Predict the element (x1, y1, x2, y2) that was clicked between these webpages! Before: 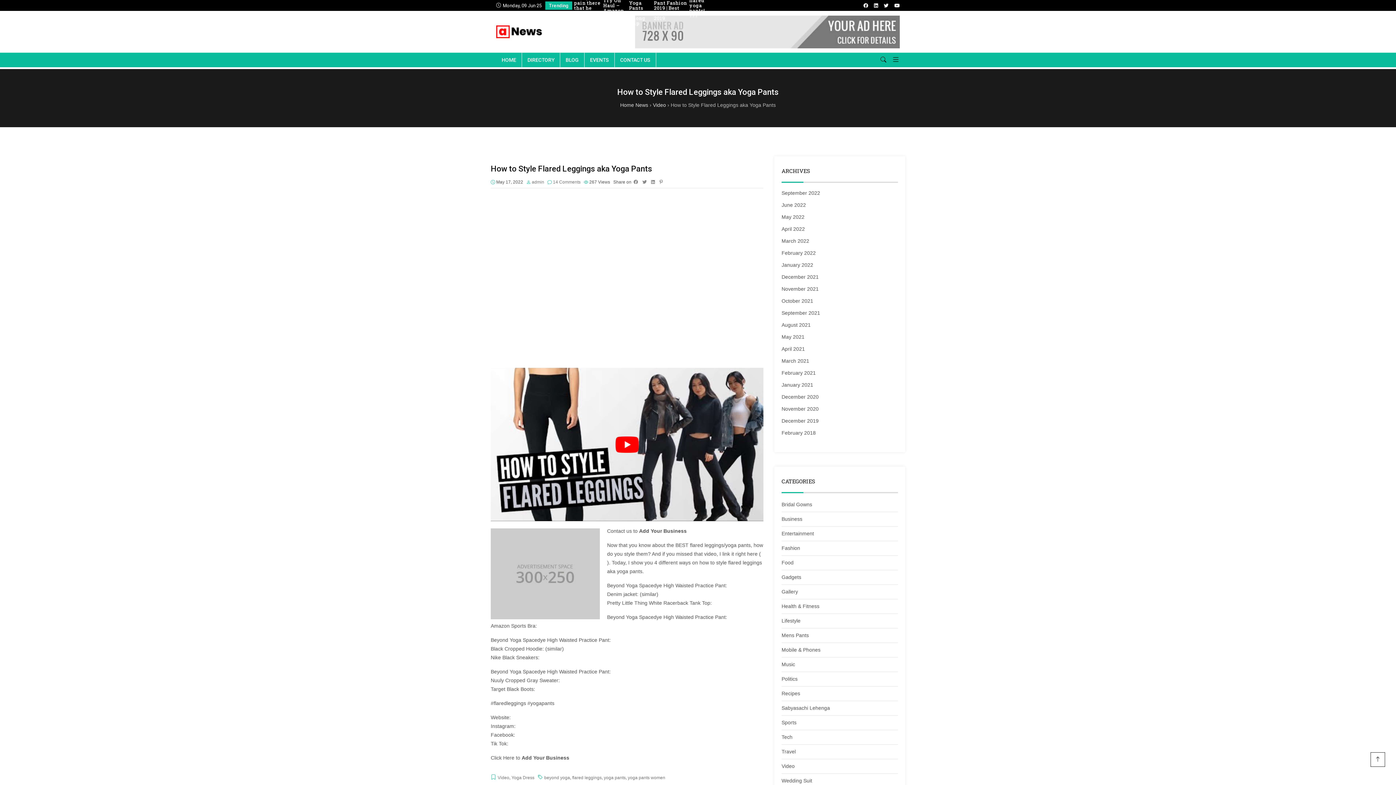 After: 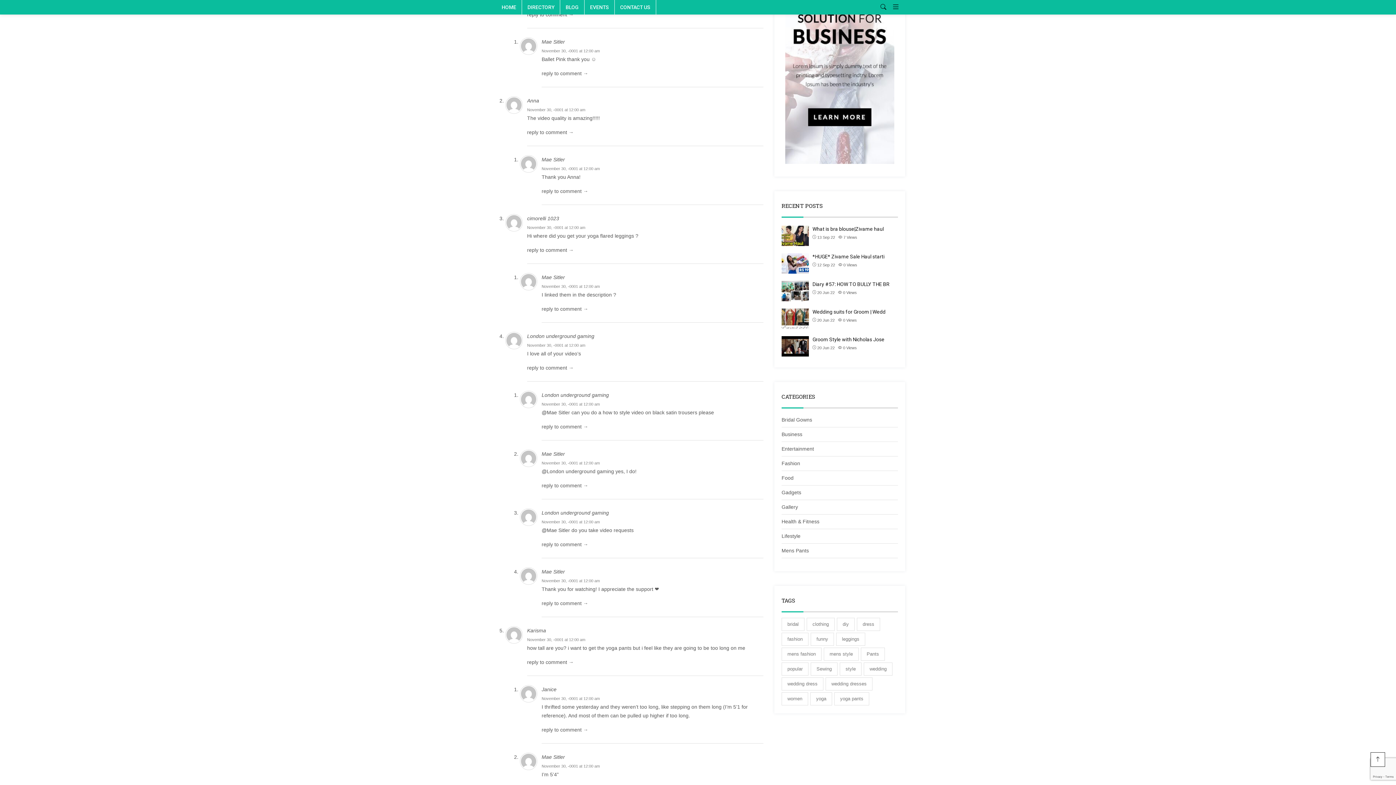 Action: bbox: (553, 179, 580, 184) label: 14 Comments